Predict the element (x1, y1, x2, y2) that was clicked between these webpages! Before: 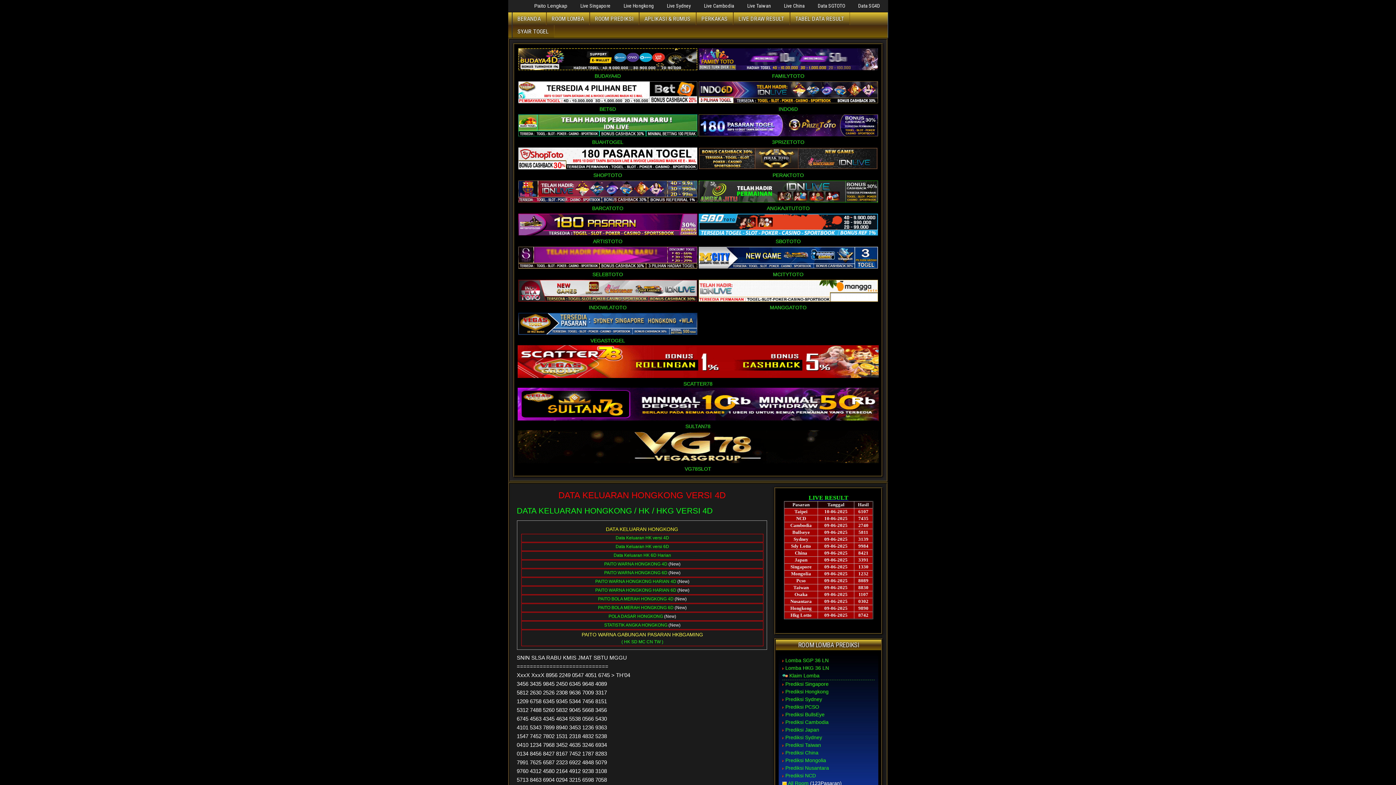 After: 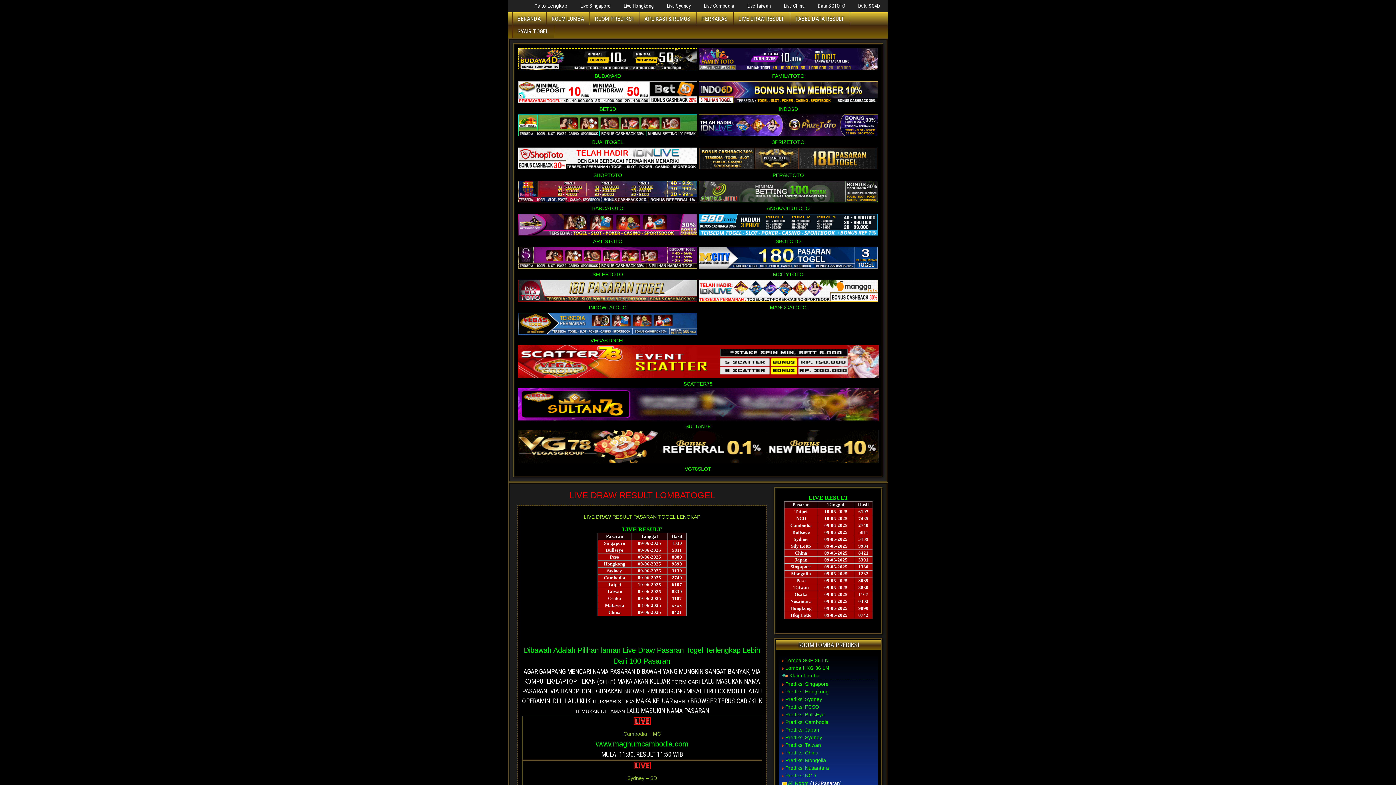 Action: label: LIVE DRAW RESULT bbox: (733, 12, 789, 25)